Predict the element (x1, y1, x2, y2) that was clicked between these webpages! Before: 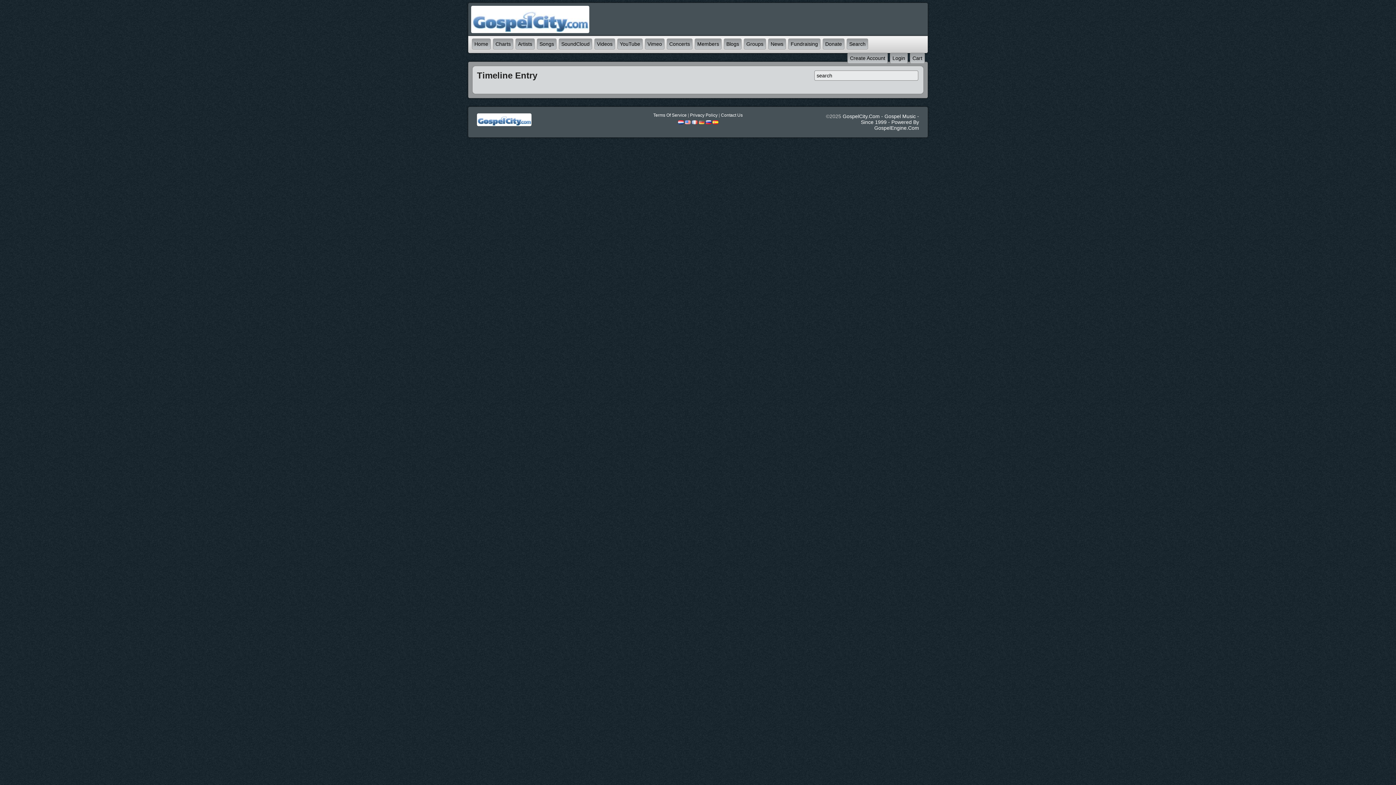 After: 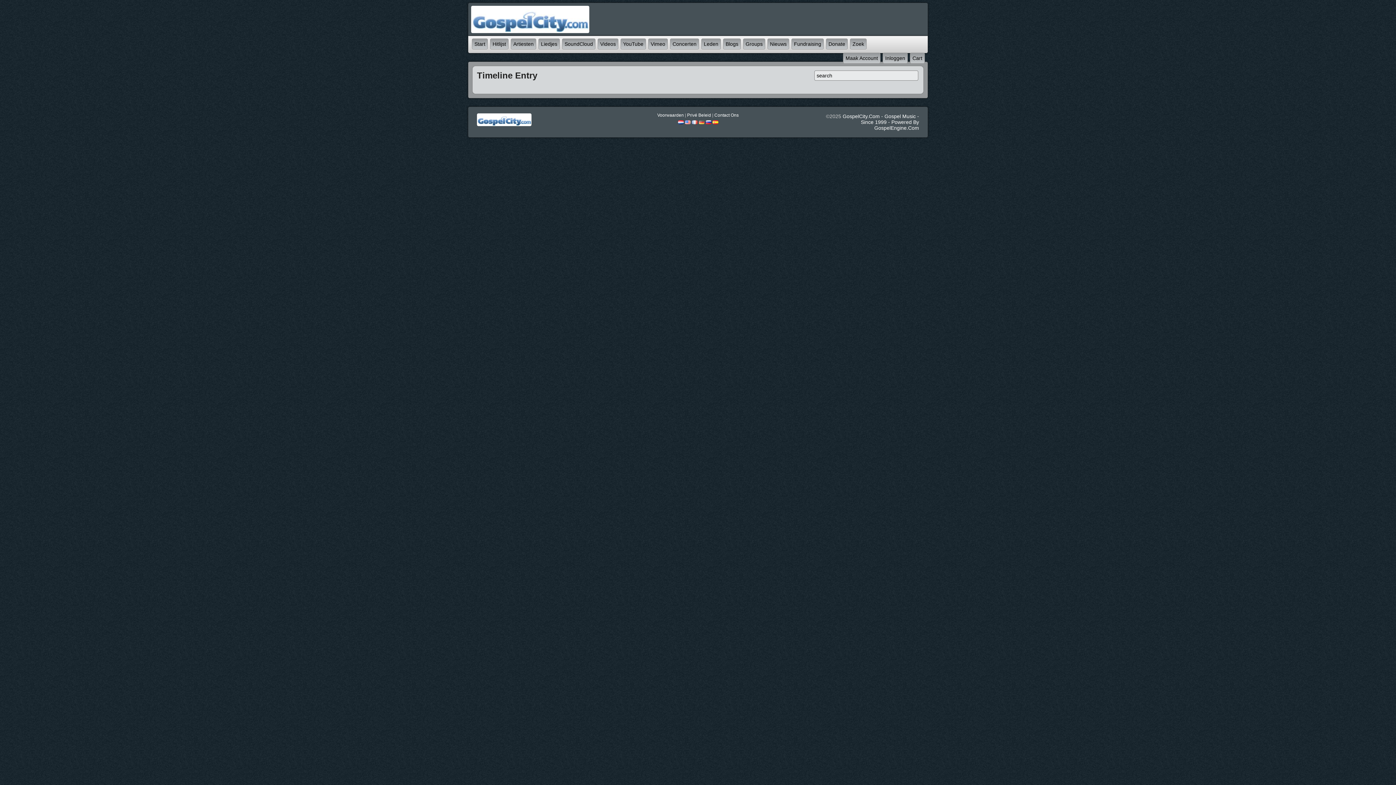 Action: bbox: (678, 119, 683, 124)